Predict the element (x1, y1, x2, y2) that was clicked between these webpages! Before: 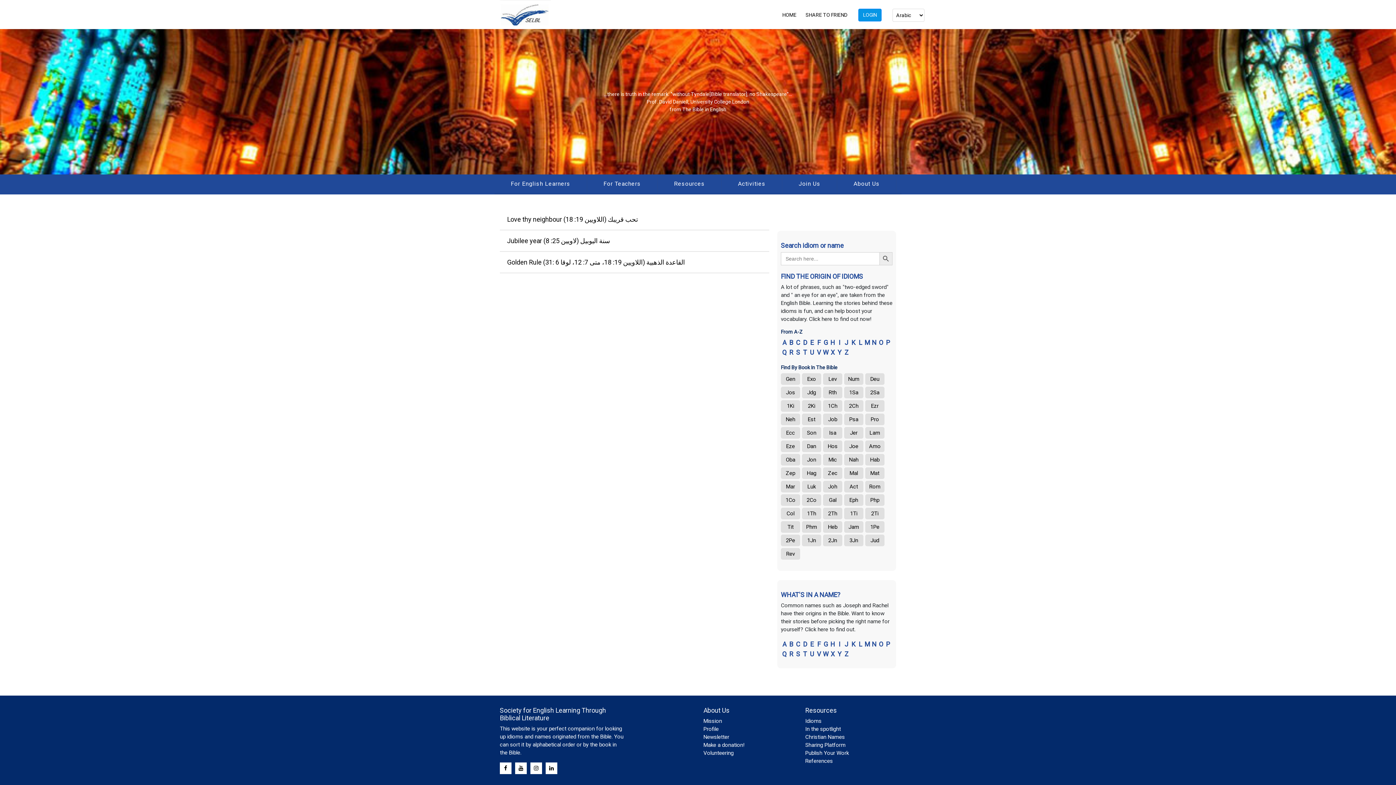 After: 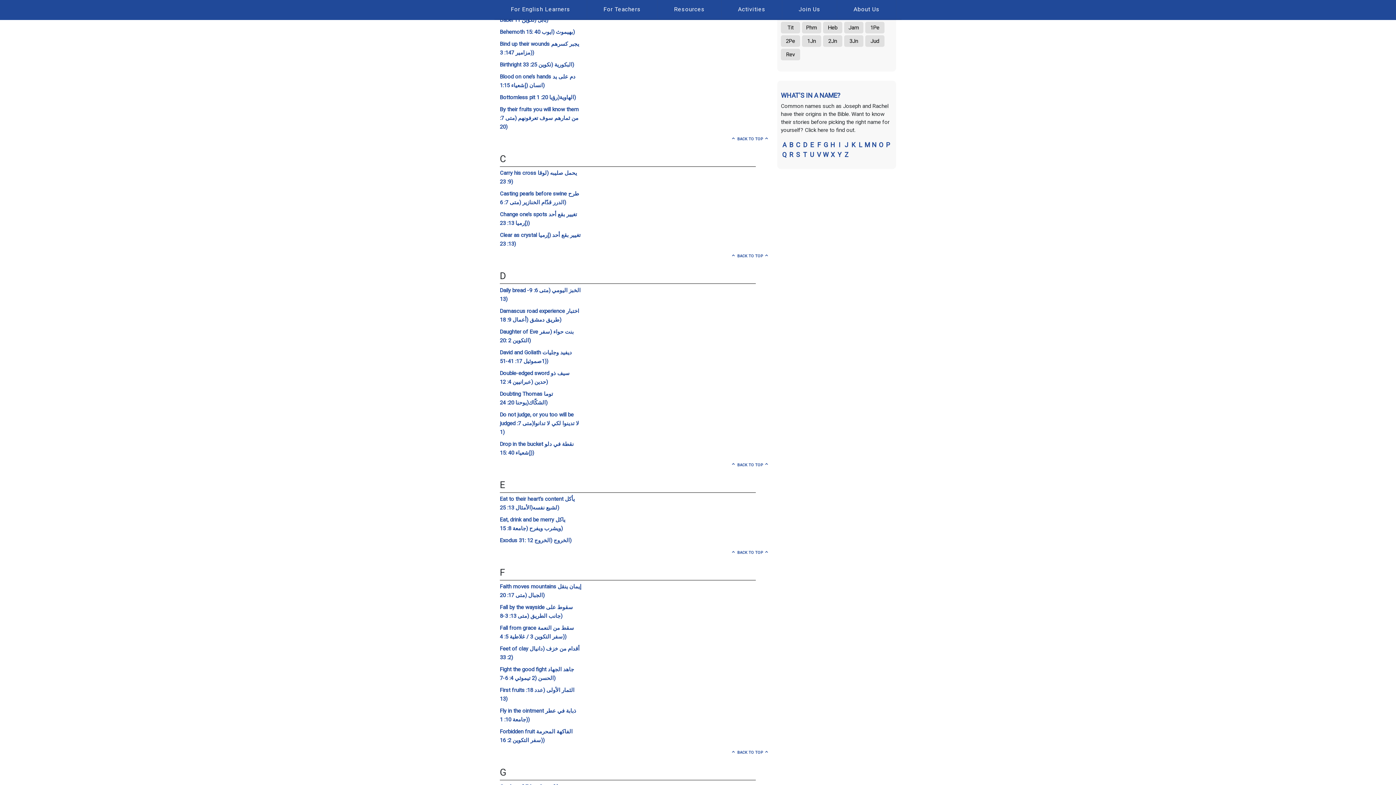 Action: label: B bbox: (789, 338, 793, 346)